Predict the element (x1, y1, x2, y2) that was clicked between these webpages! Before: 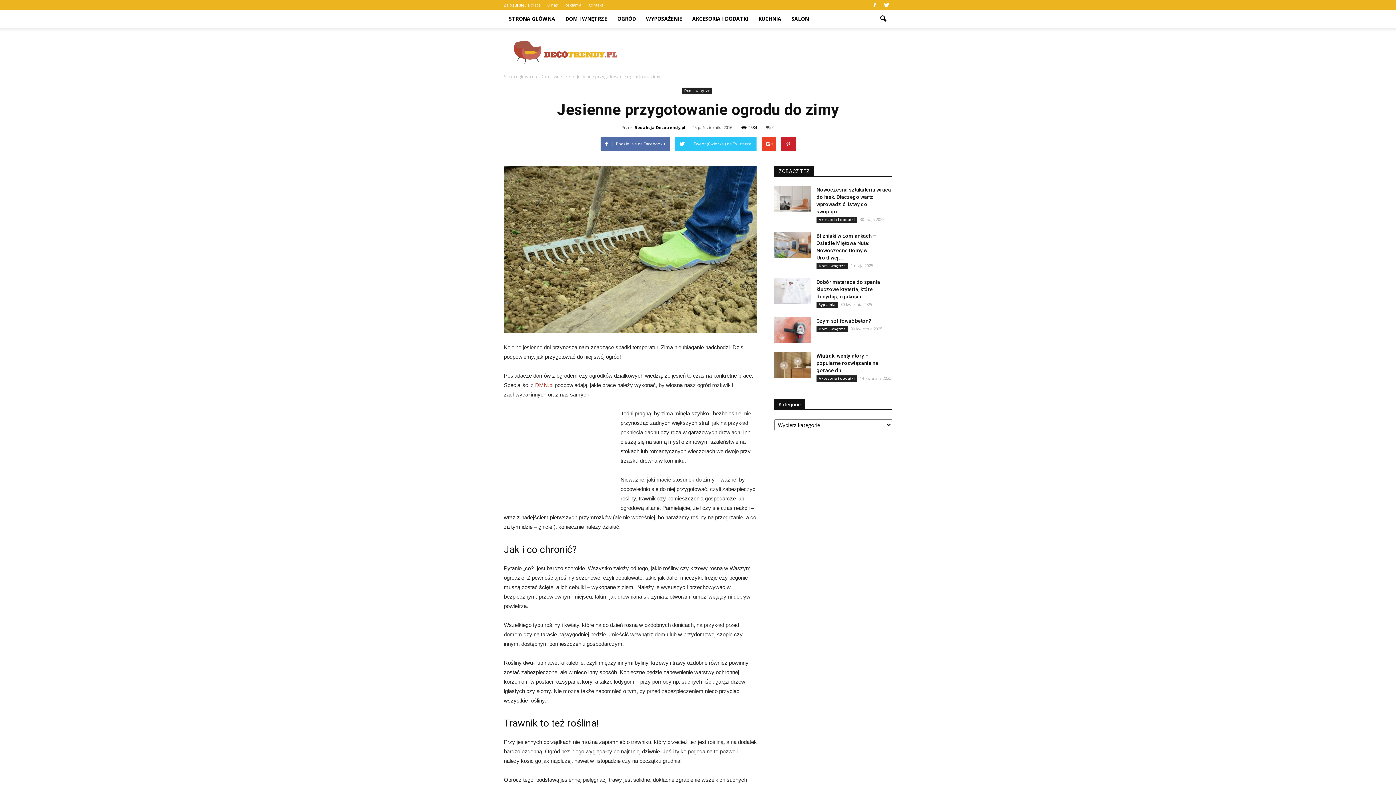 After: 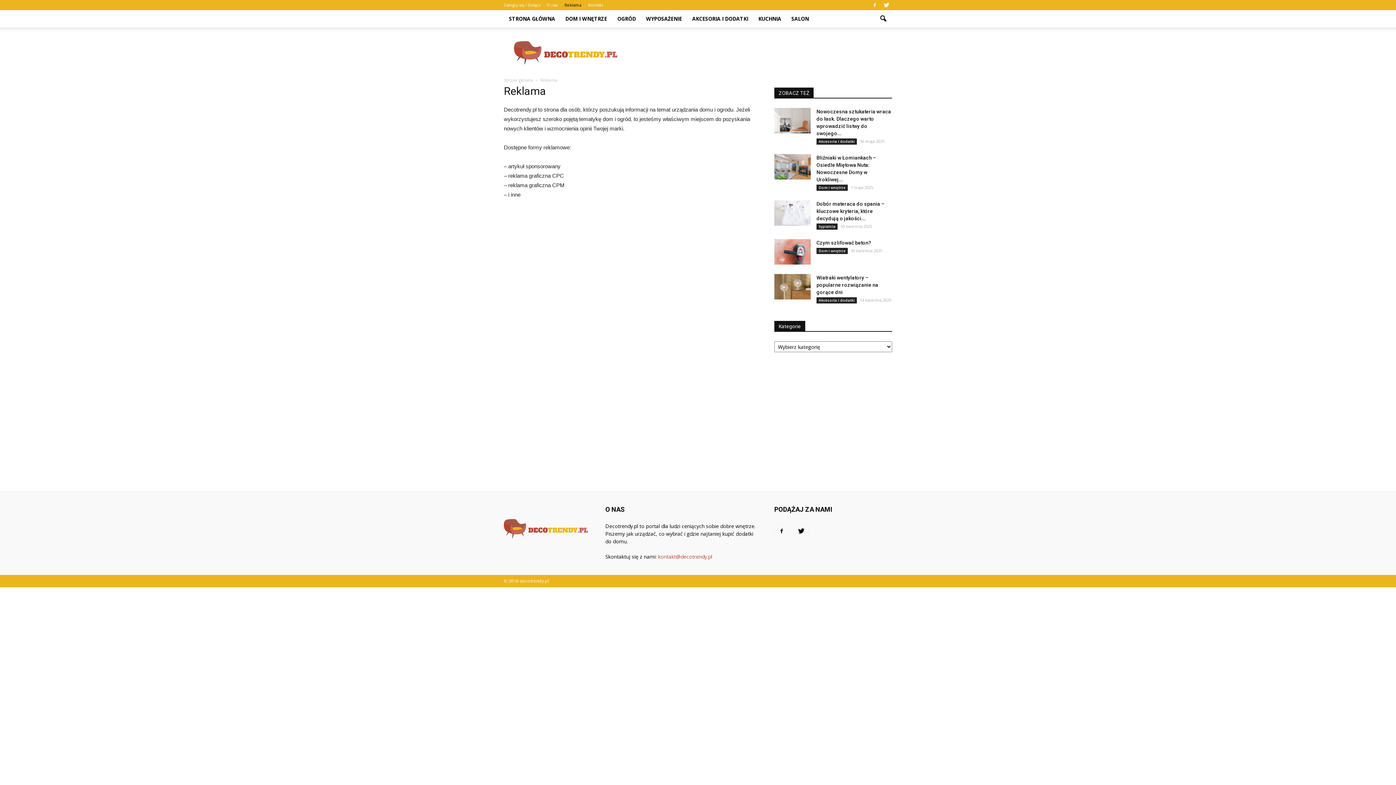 Action: label: Reklama bbox: (564, 2, 581, 7)